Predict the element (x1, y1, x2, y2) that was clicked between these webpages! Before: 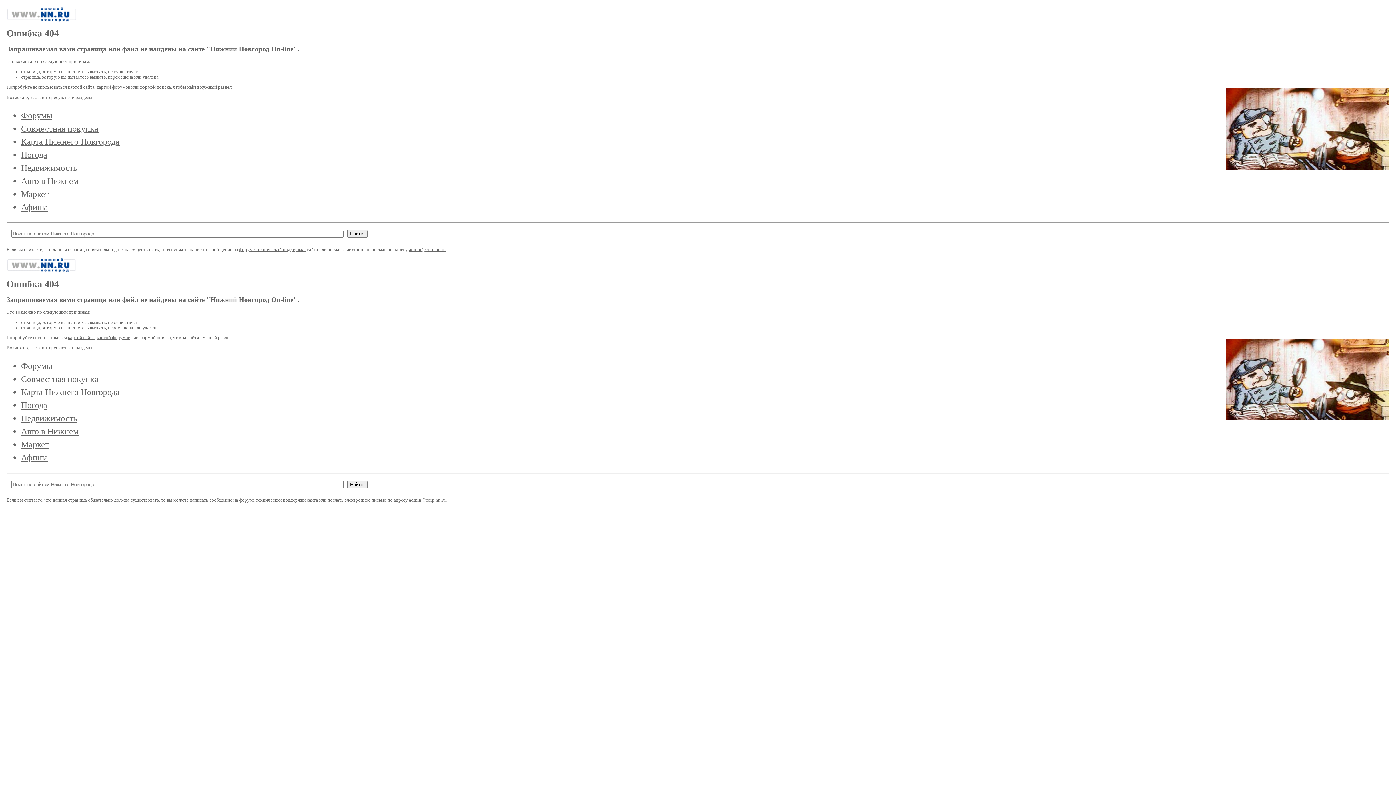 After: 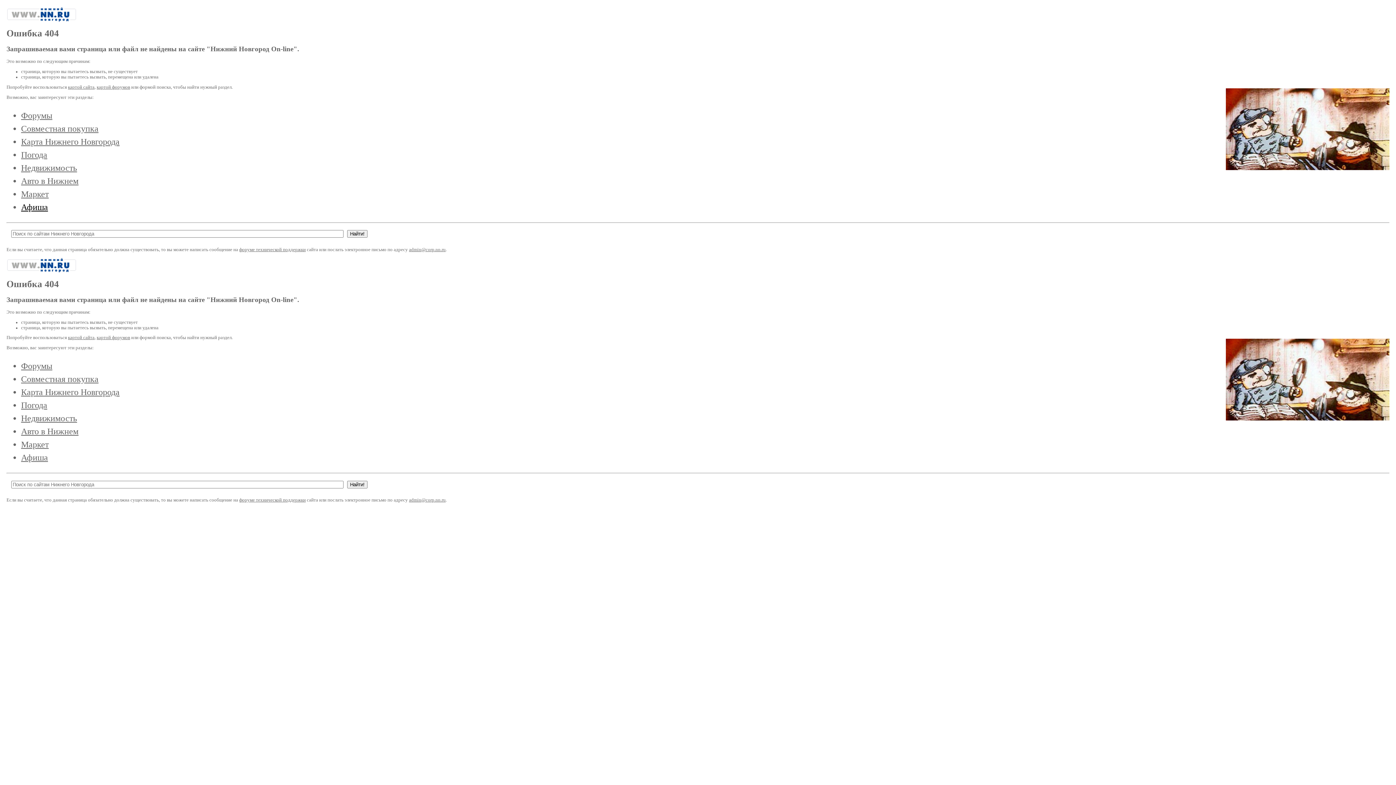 Action: label: Афиша bbox: (21, 202, 48, 211)